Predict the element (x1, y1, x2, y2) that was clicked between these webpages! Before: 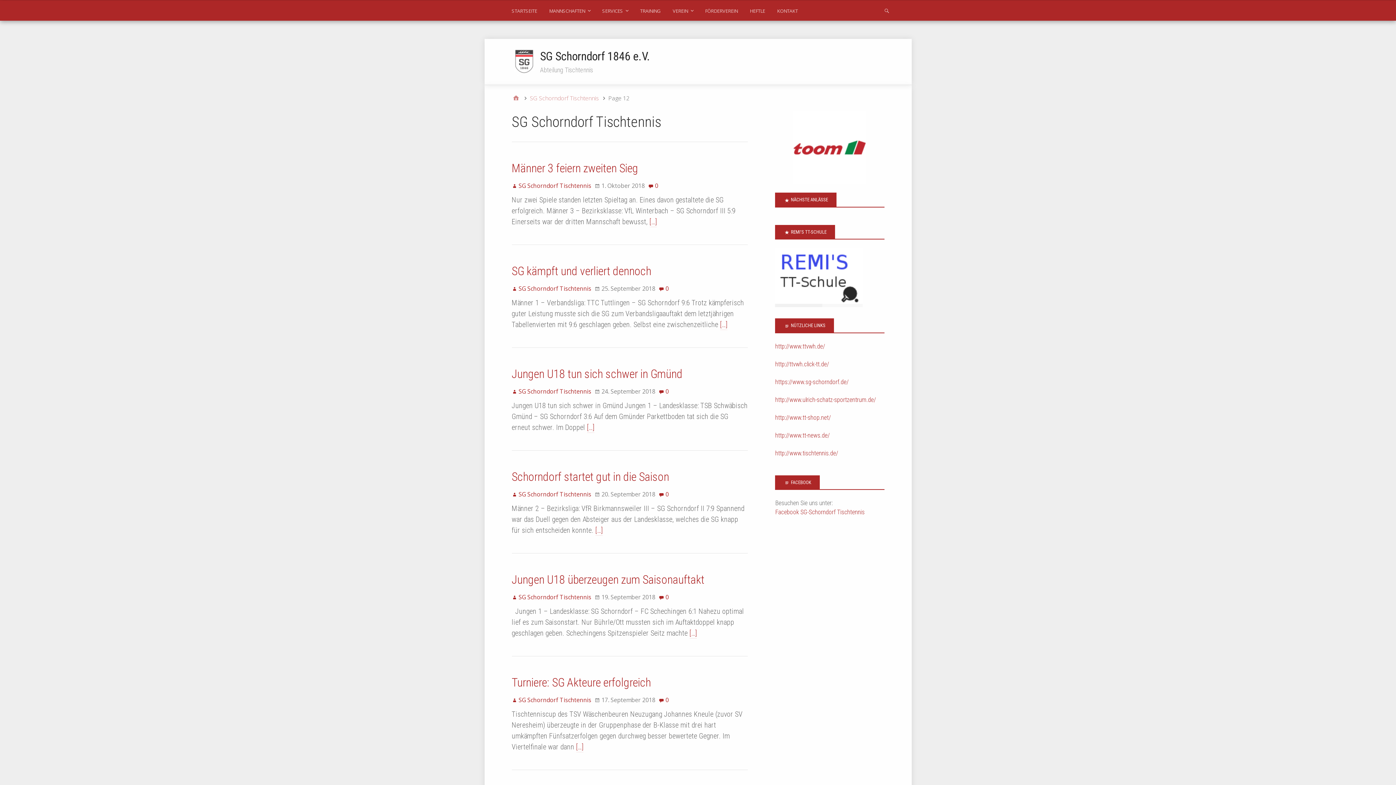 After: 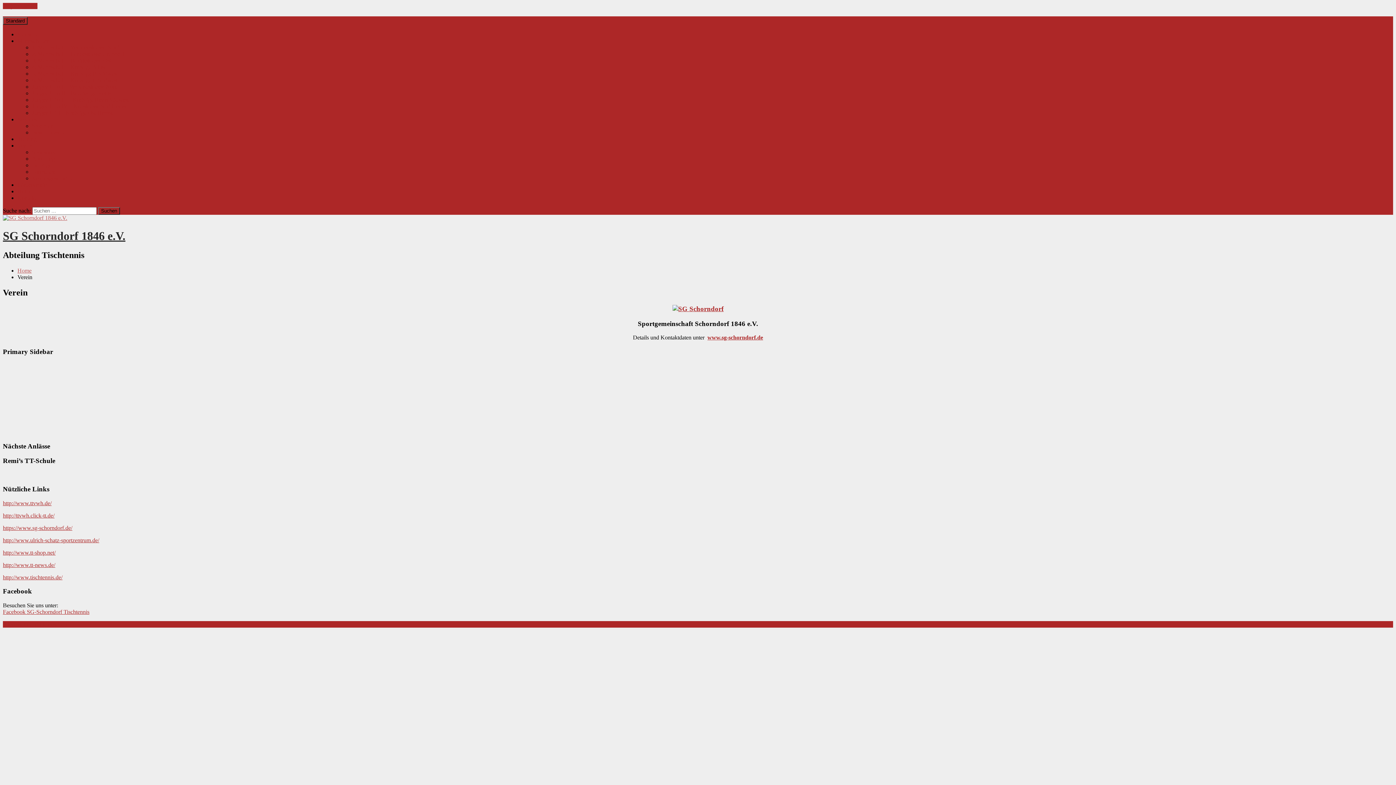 Action: bbox: (672, 4, 695, 20) label: VEREIN